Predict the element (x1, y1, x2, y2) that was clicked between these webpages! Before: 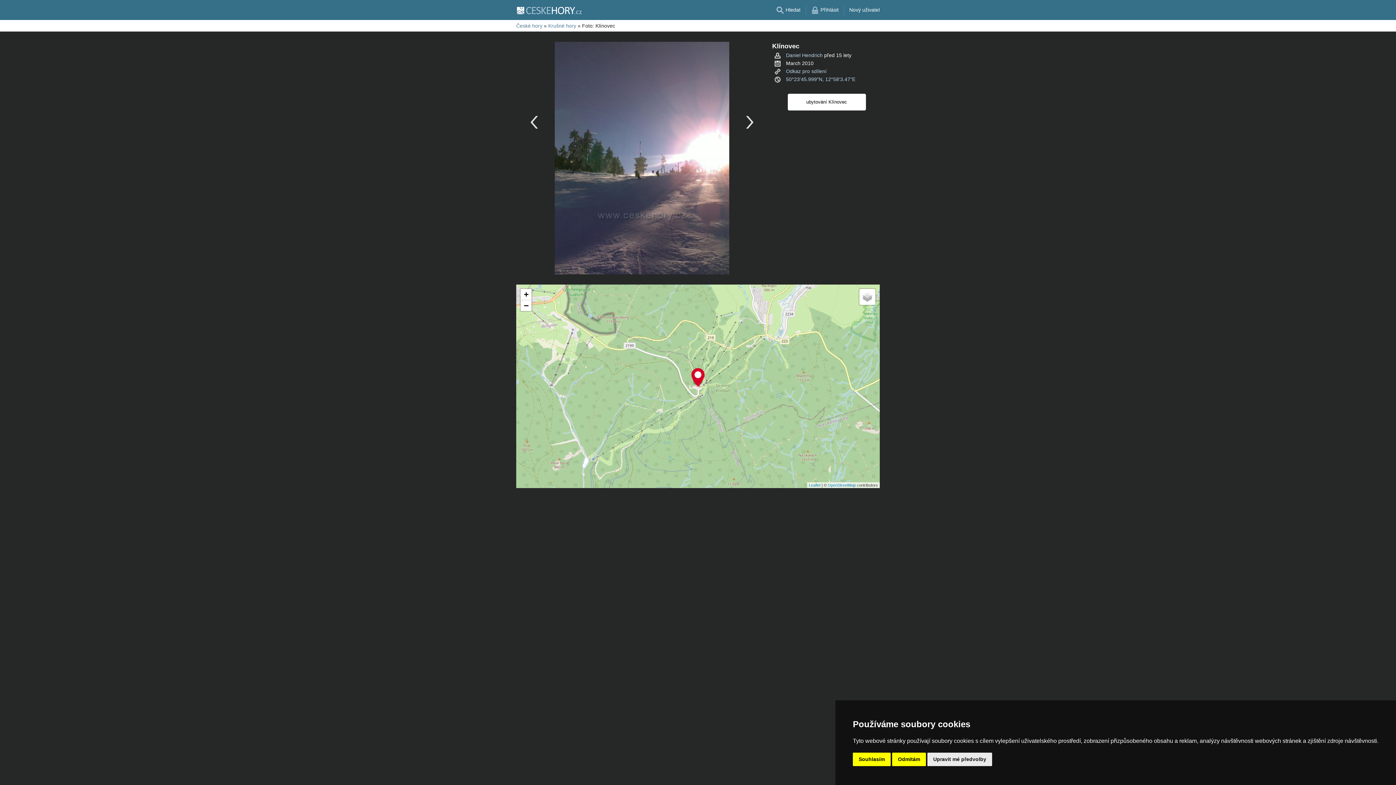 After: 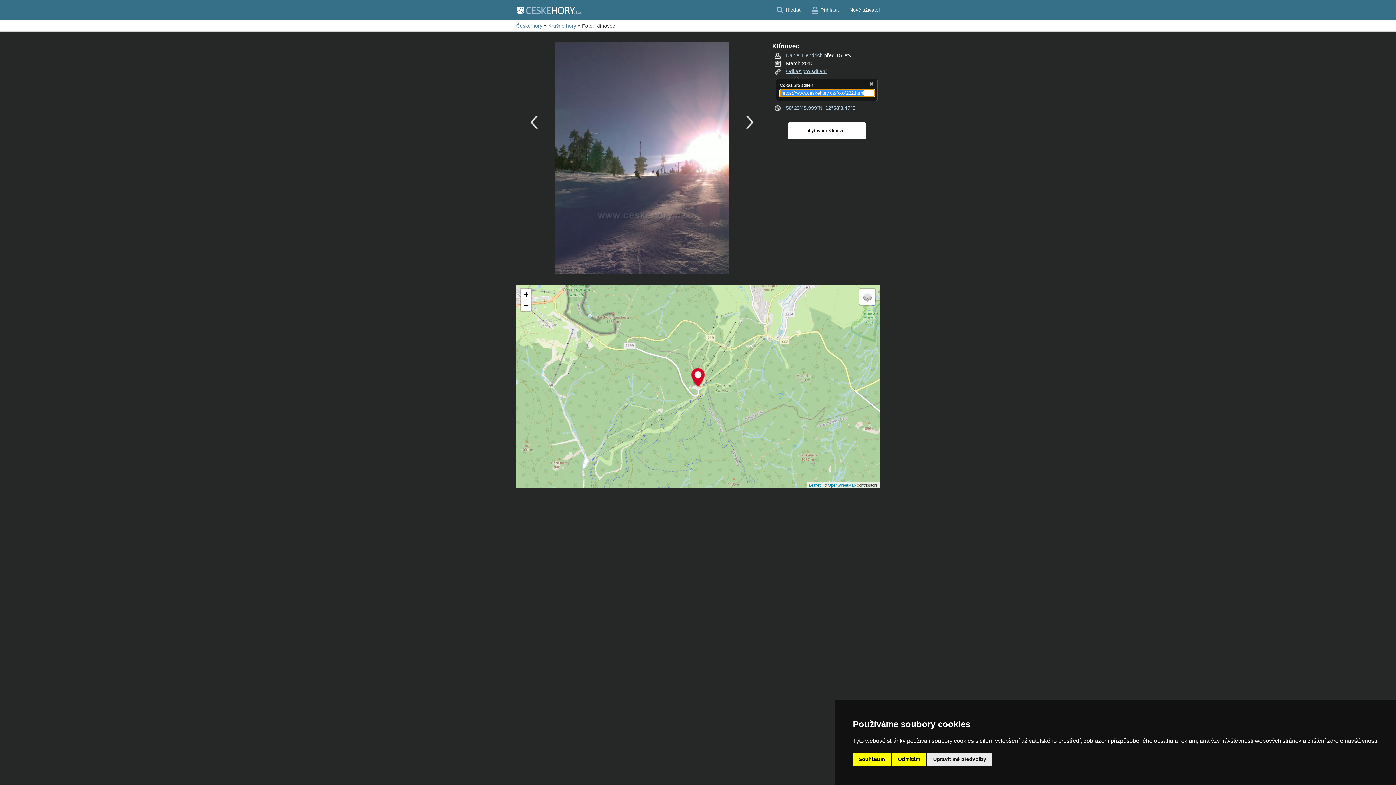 Action: label: Odkaz pro sdílení bbox: (786, 68, 826, 74)